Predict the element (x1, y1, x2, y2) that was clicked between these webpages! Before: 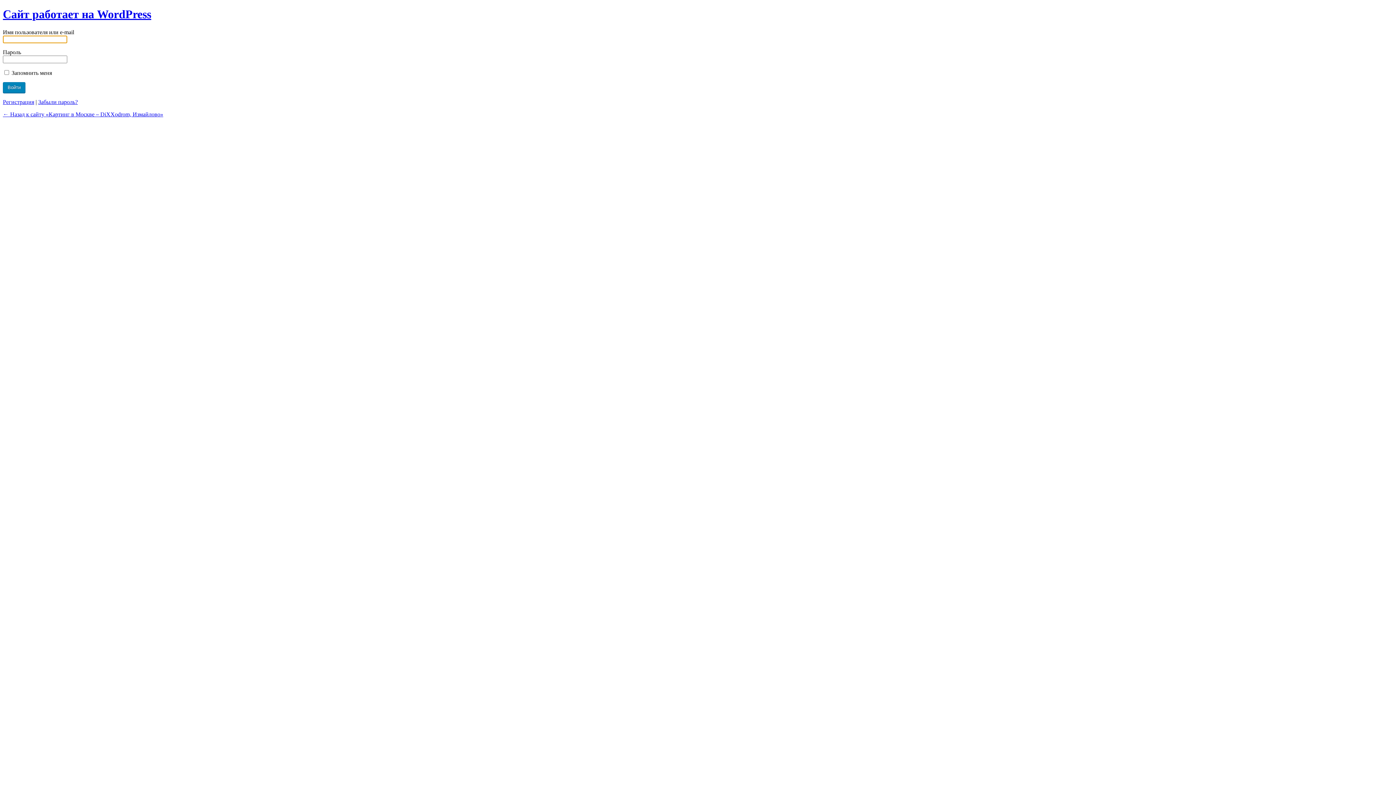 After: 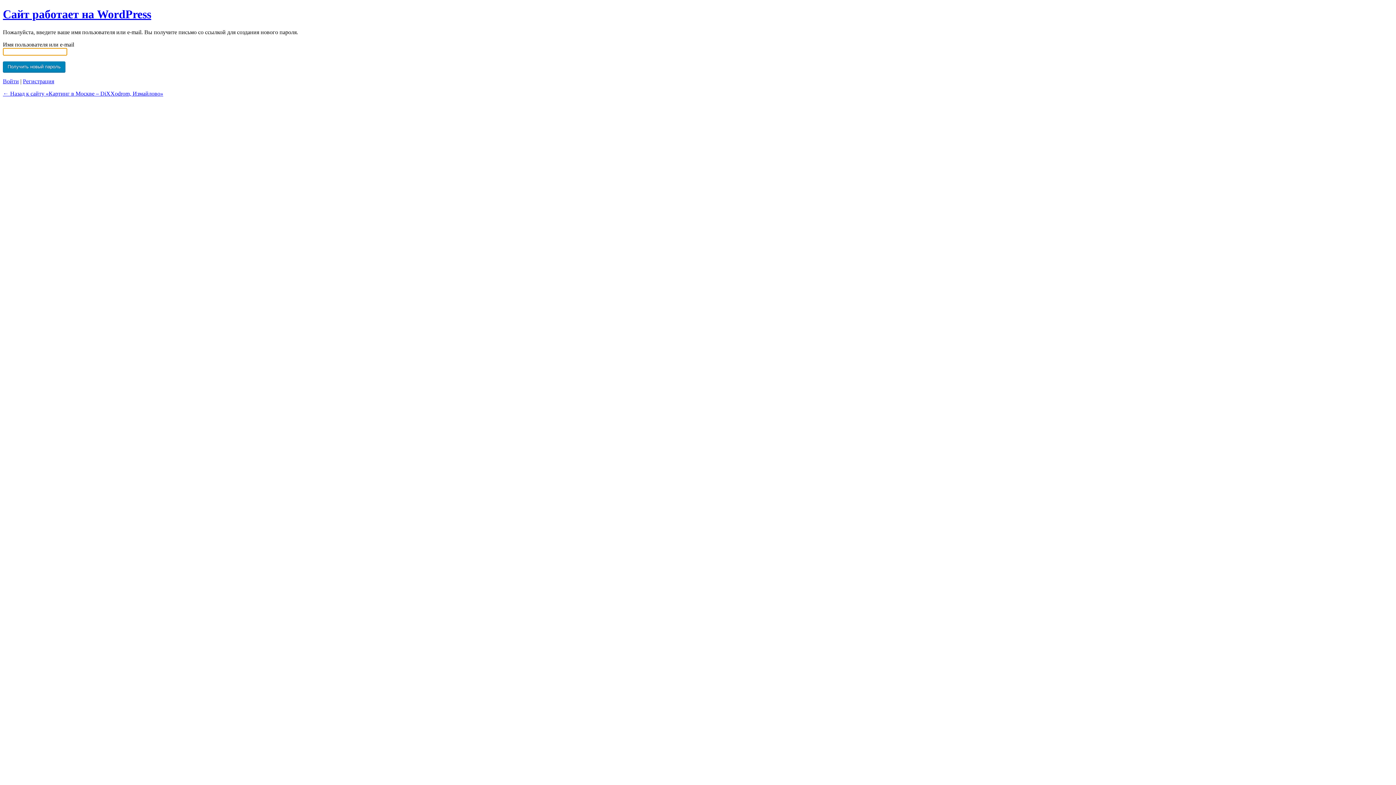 Action: label: Забыли пароль? bbox: (38, 98, 77, 105)